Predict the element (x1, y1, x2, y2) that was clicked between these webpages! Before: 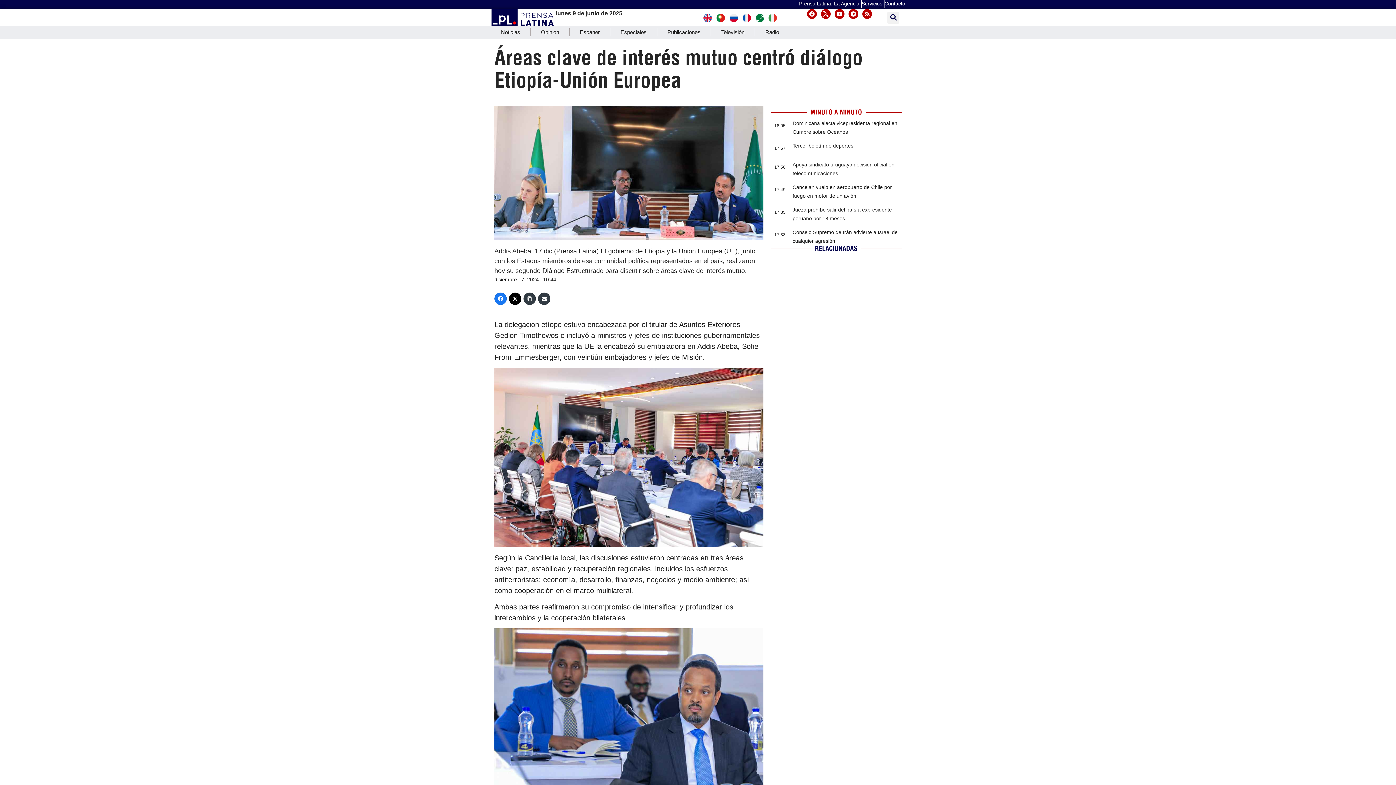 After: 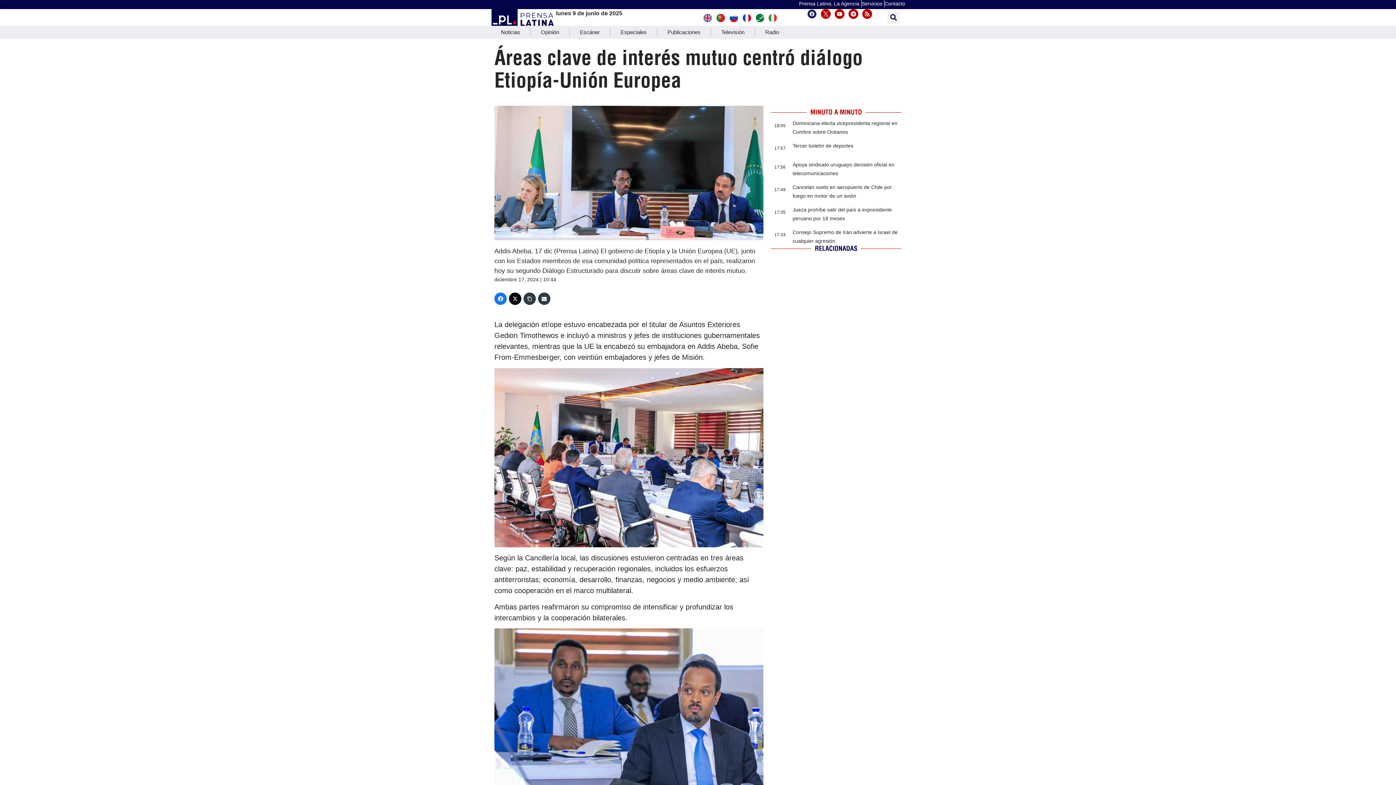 Action: bbox: (807, 9, 817, 19) label: Facebook